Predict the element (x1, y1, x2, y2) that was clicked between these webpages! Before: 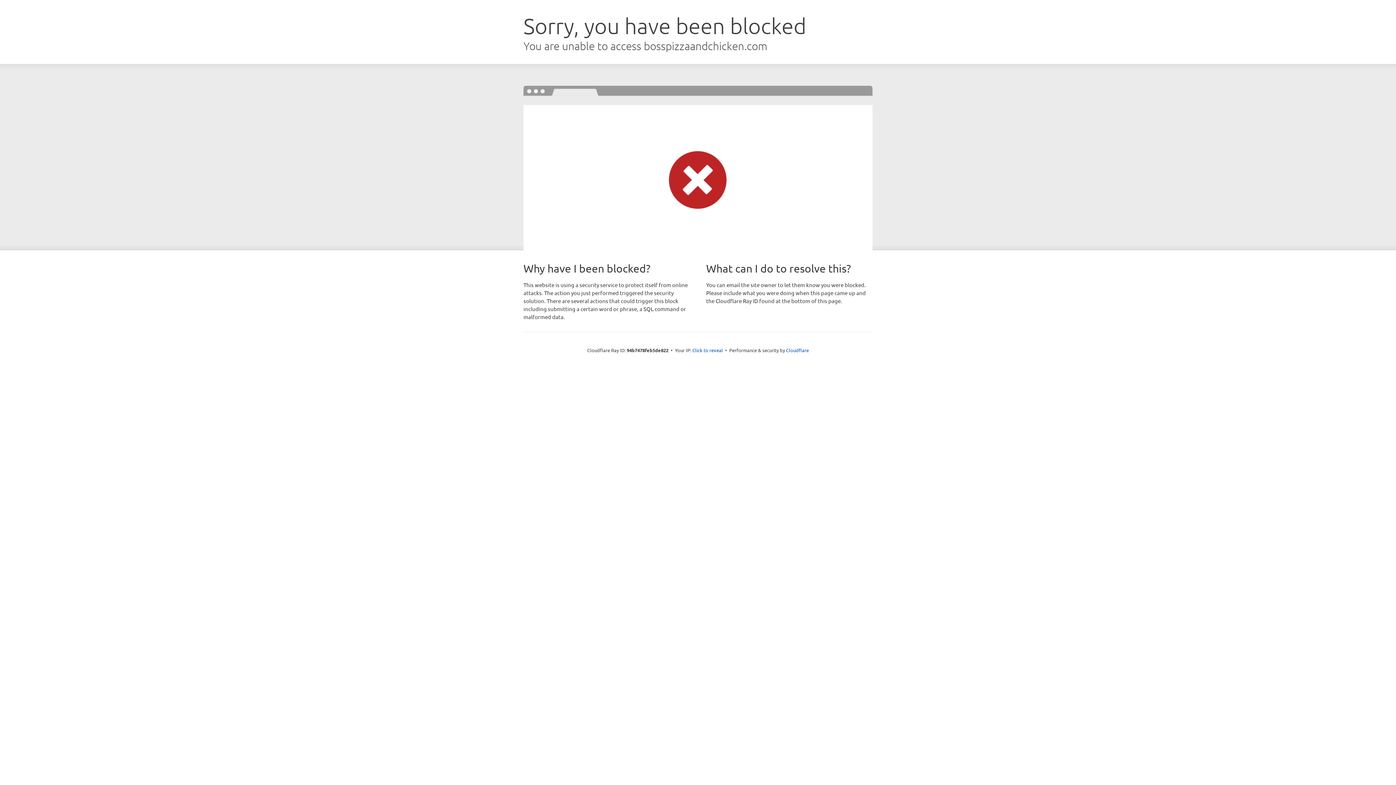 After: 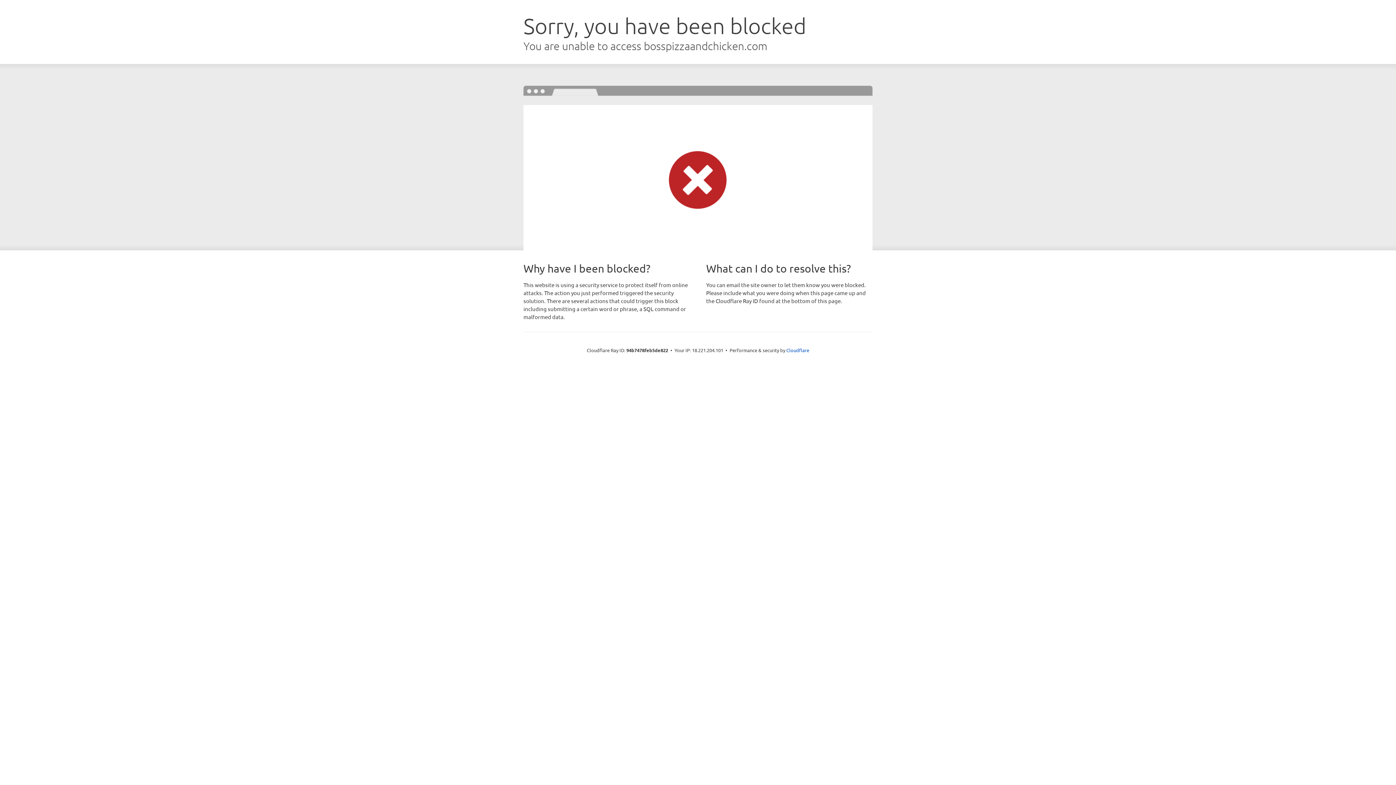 Action: bbox: (692, 346, 723, 353) label: Click to reveal